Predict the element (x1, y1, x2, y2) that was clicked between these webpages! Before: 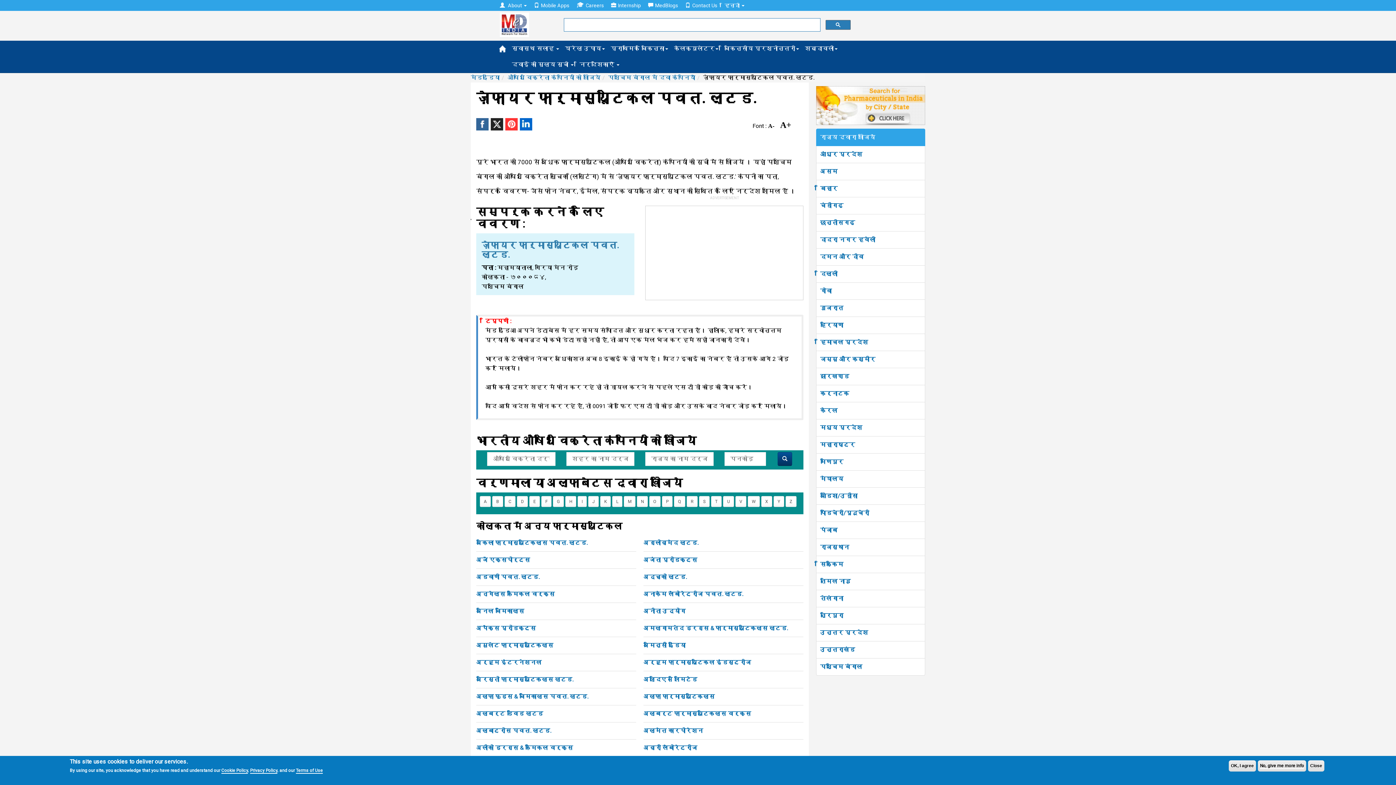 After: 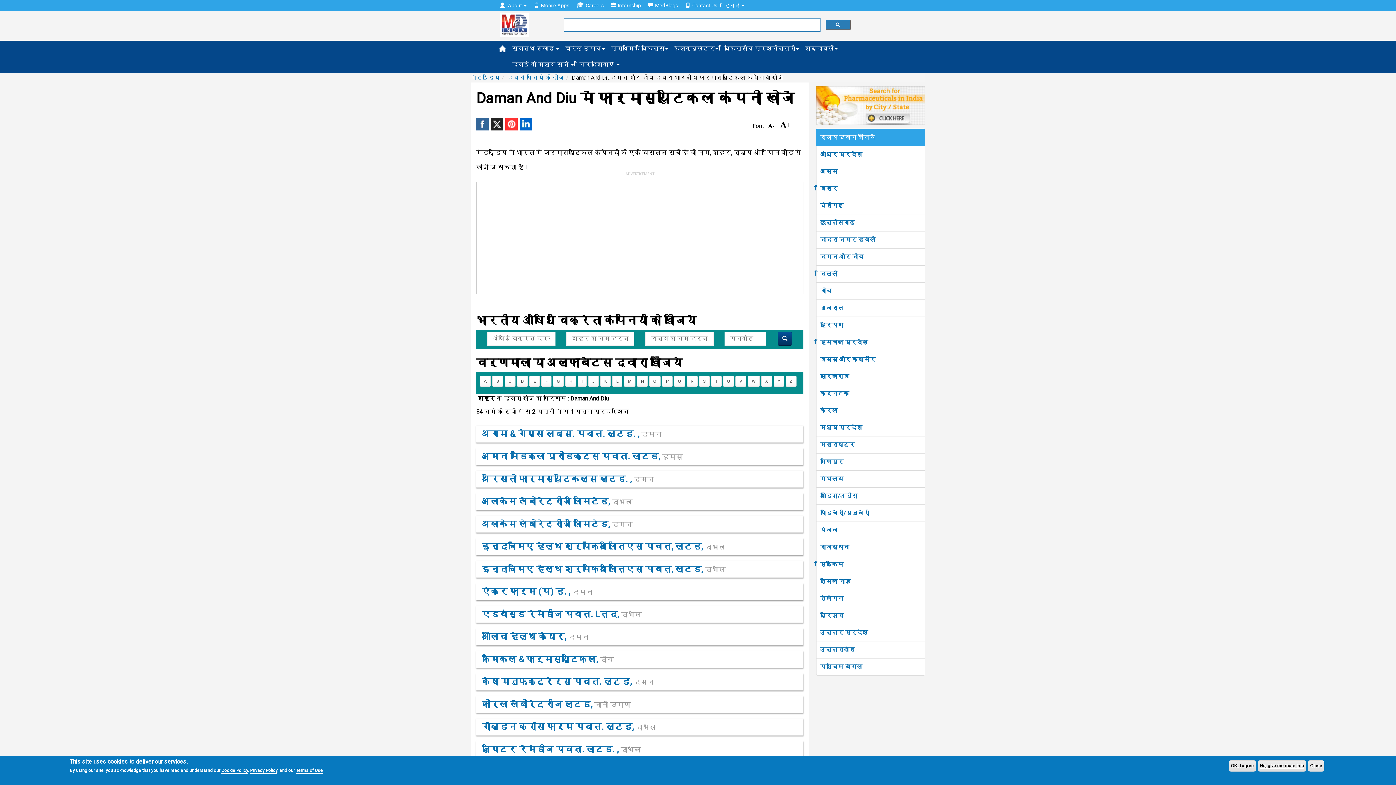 Action: bbox: (820, 253, 864, 260) label: दमन और दीव